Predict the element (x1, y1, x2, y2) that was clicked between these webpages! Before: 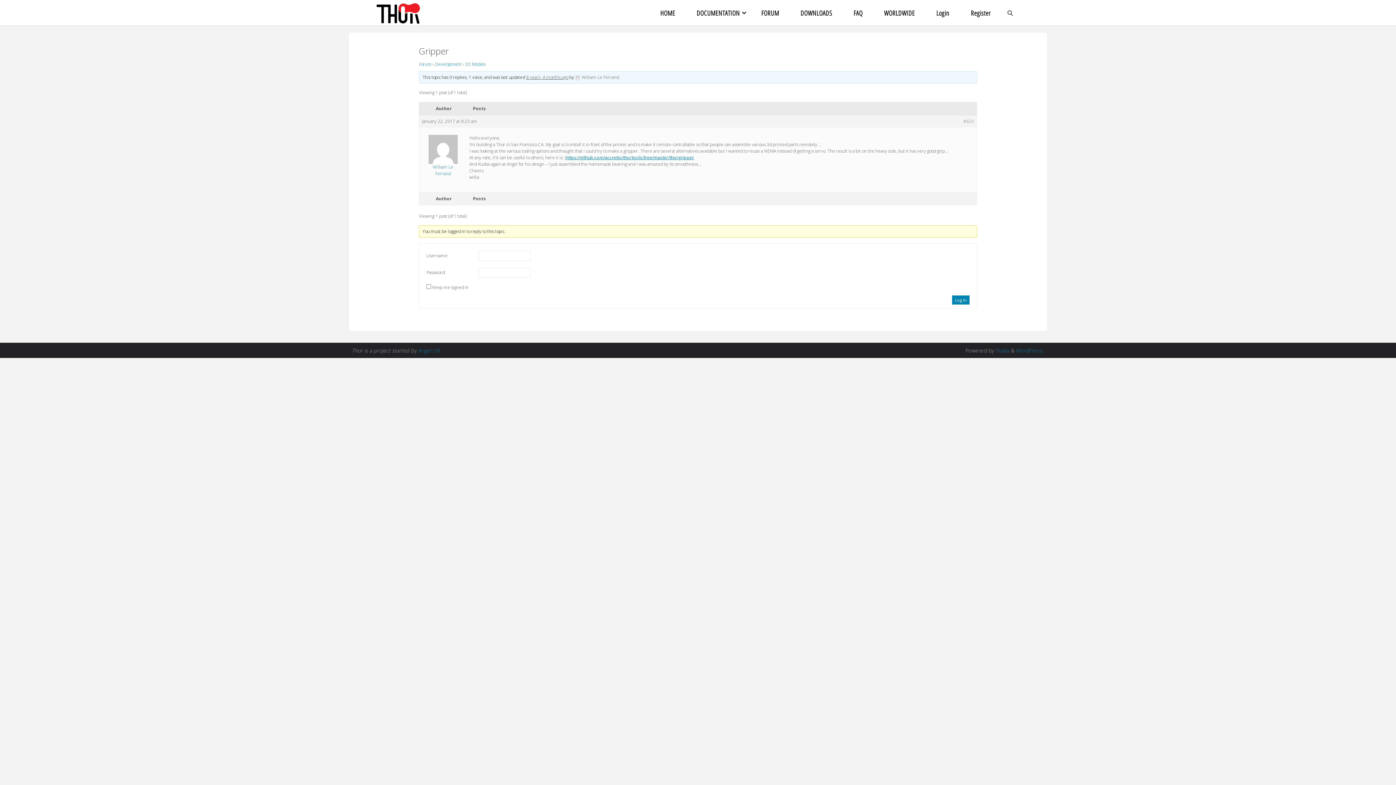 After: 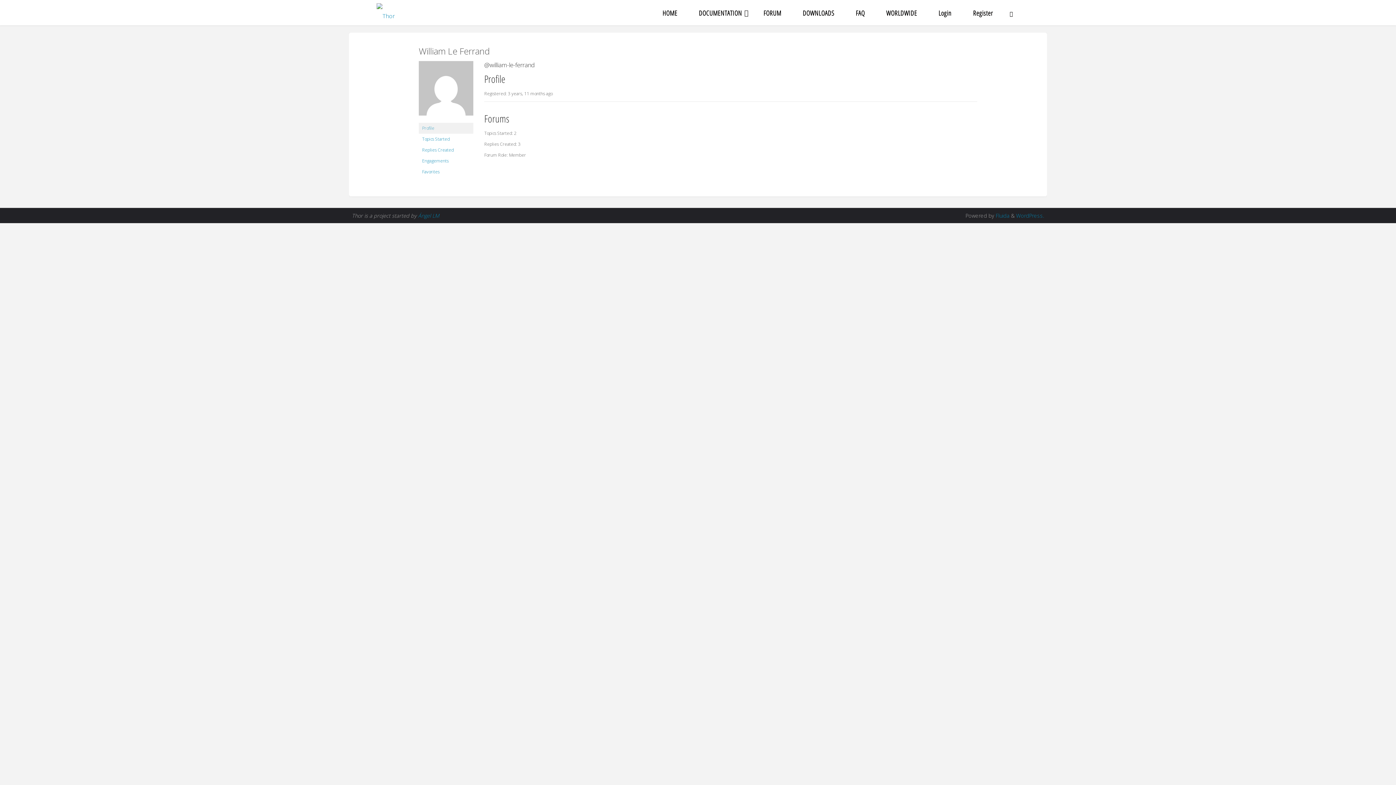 Action: label: William Le Ferrand bbox: (575, 74, 618, 80)